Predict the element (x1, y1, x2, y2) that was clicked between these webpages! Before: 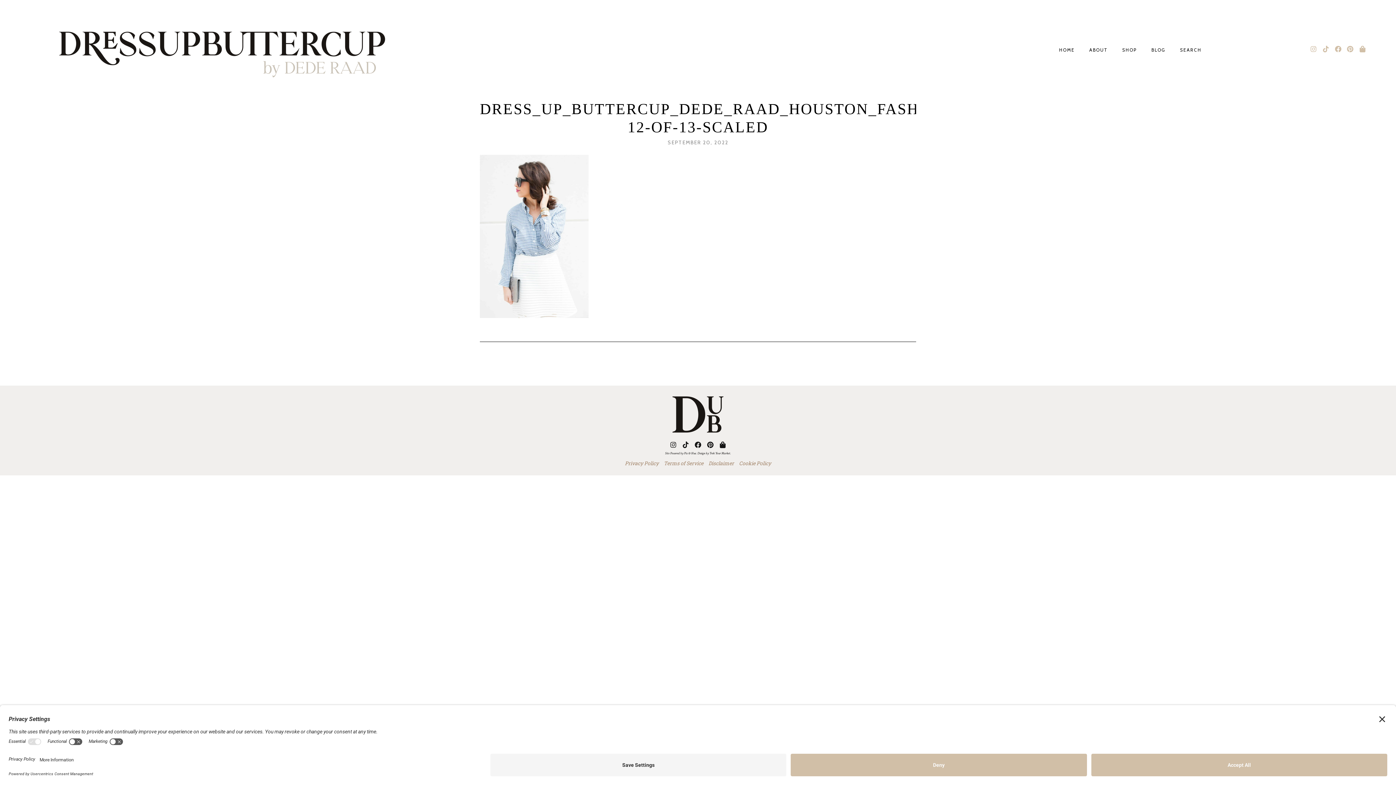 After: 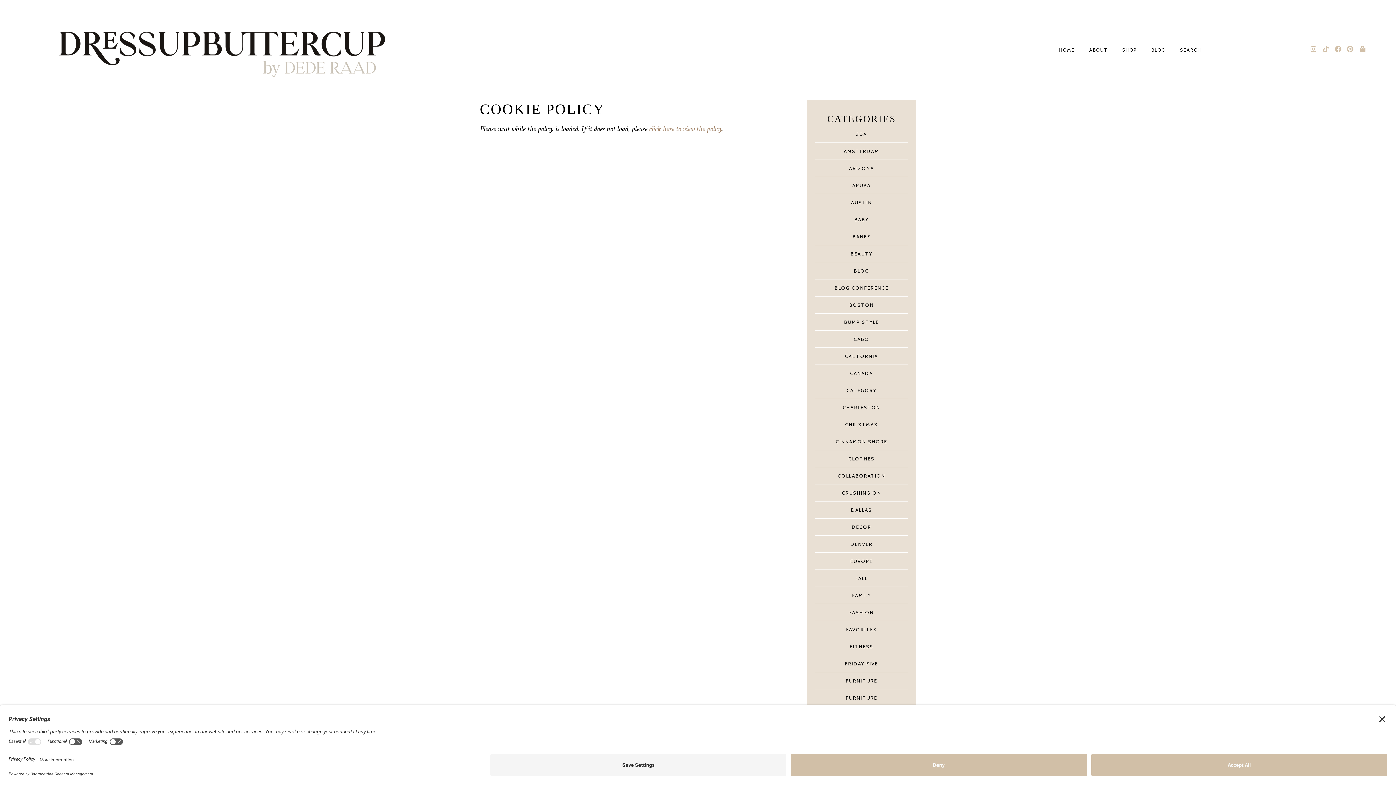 Action: label: Cookie Policy bbox: (736, 455, 773, 472)